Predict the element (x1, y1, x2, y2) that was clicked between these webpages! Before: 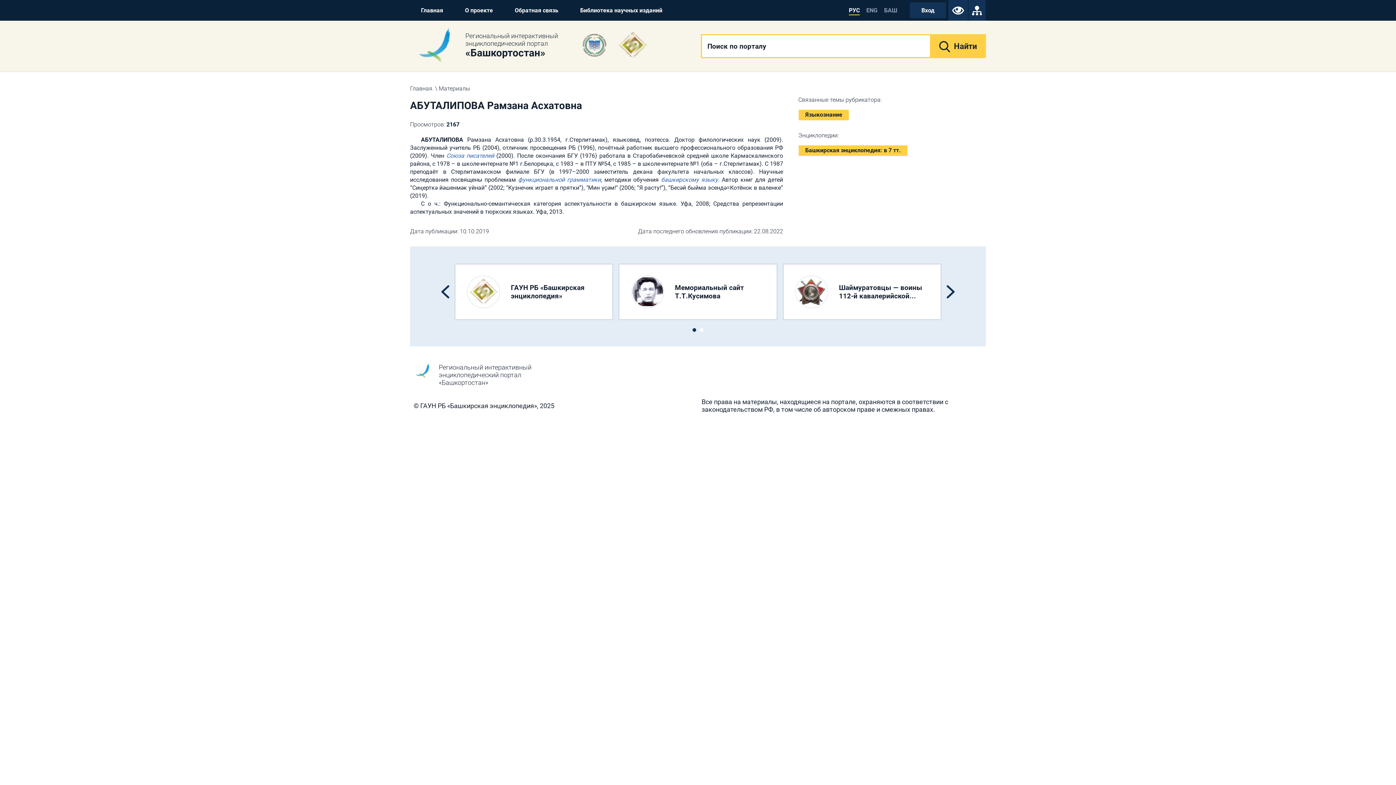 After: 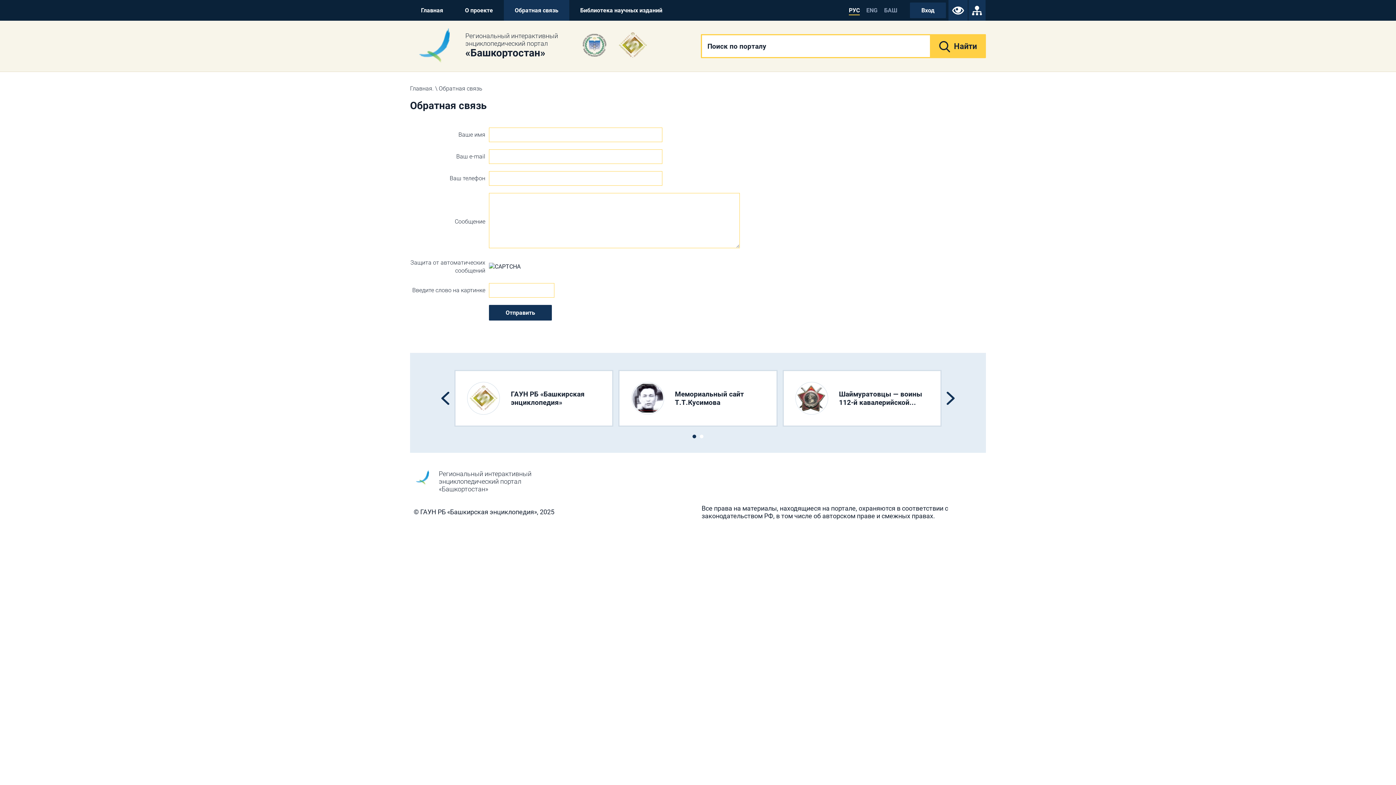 Action: bbox: (504, 0, 569, 20) label: Обратная связь